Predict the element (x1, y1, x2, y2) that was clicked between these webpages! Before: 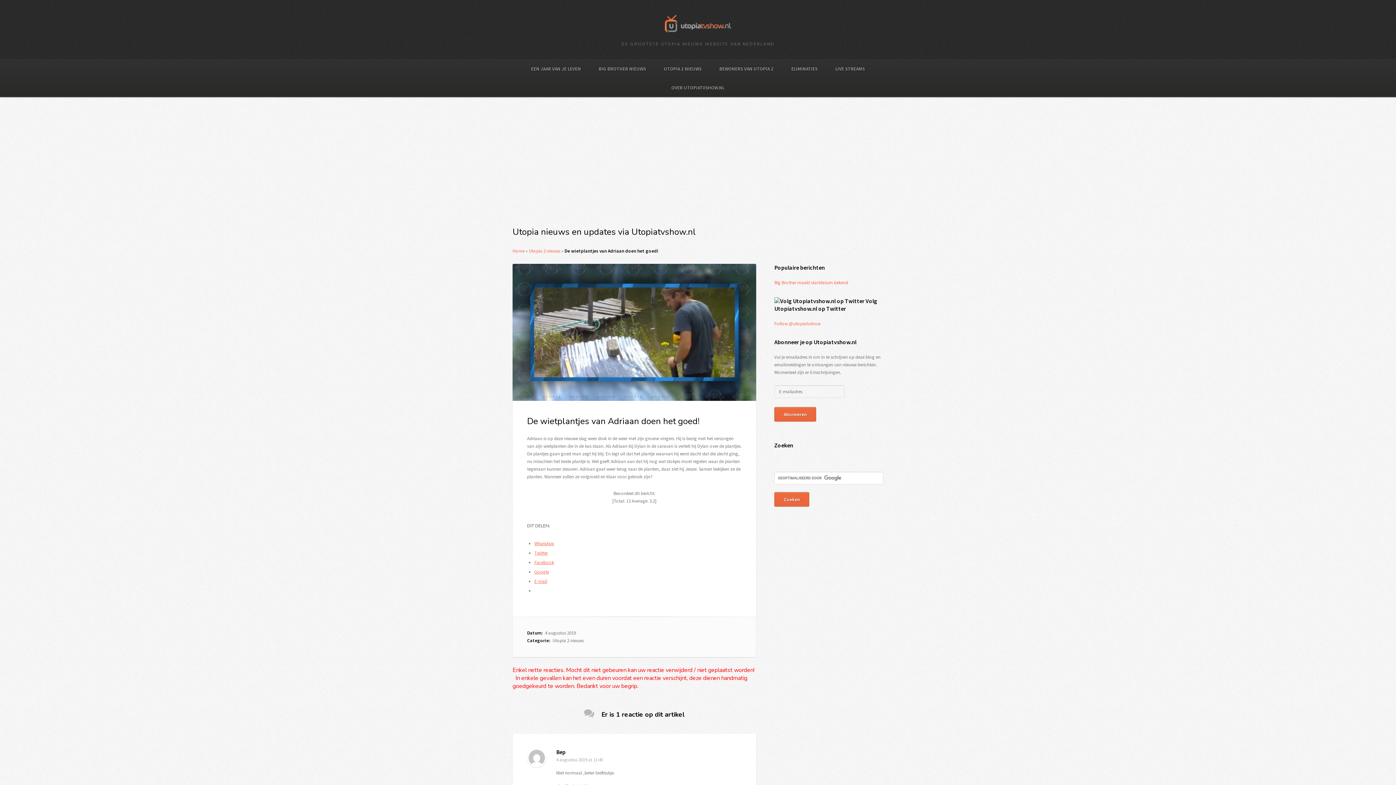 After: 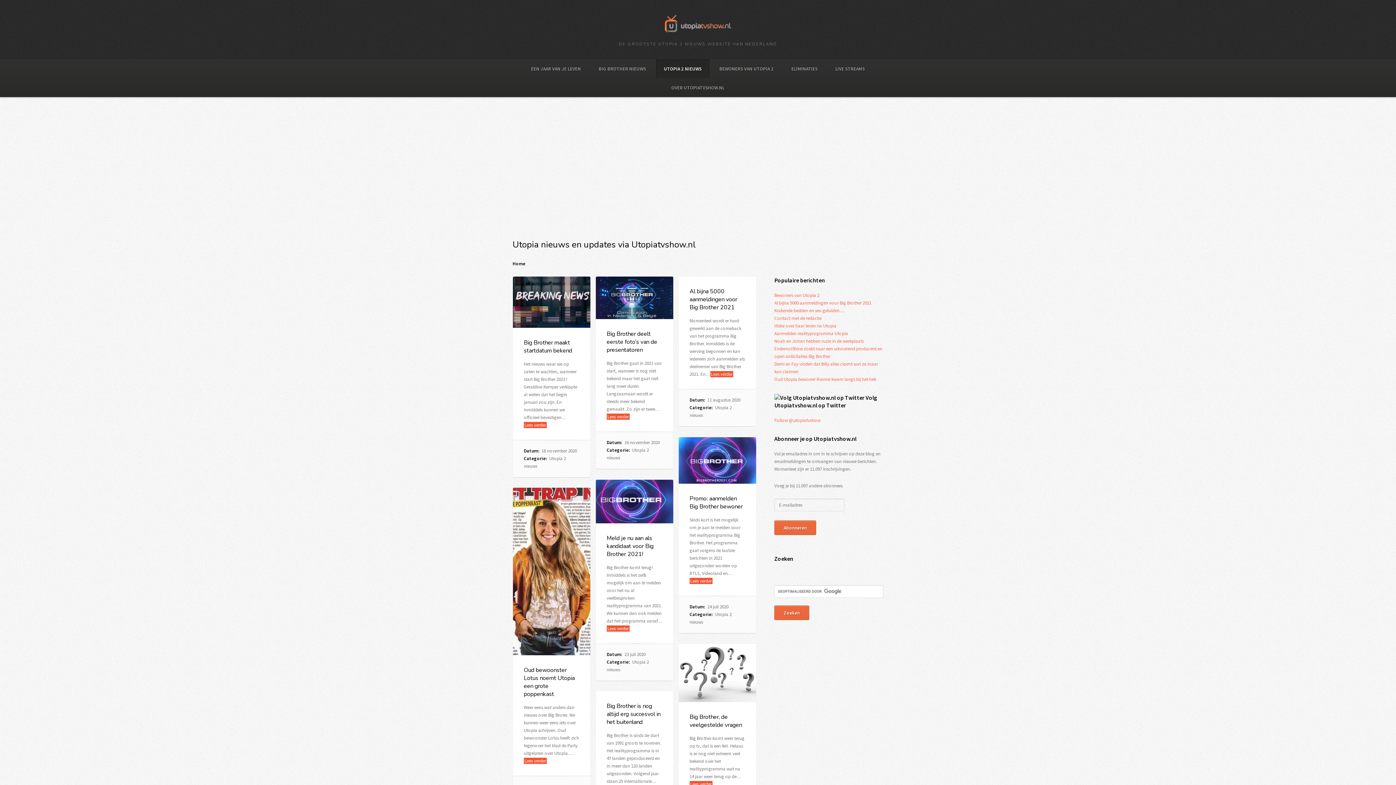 Action: bbox: (512, 248, 524, 254) label: Home